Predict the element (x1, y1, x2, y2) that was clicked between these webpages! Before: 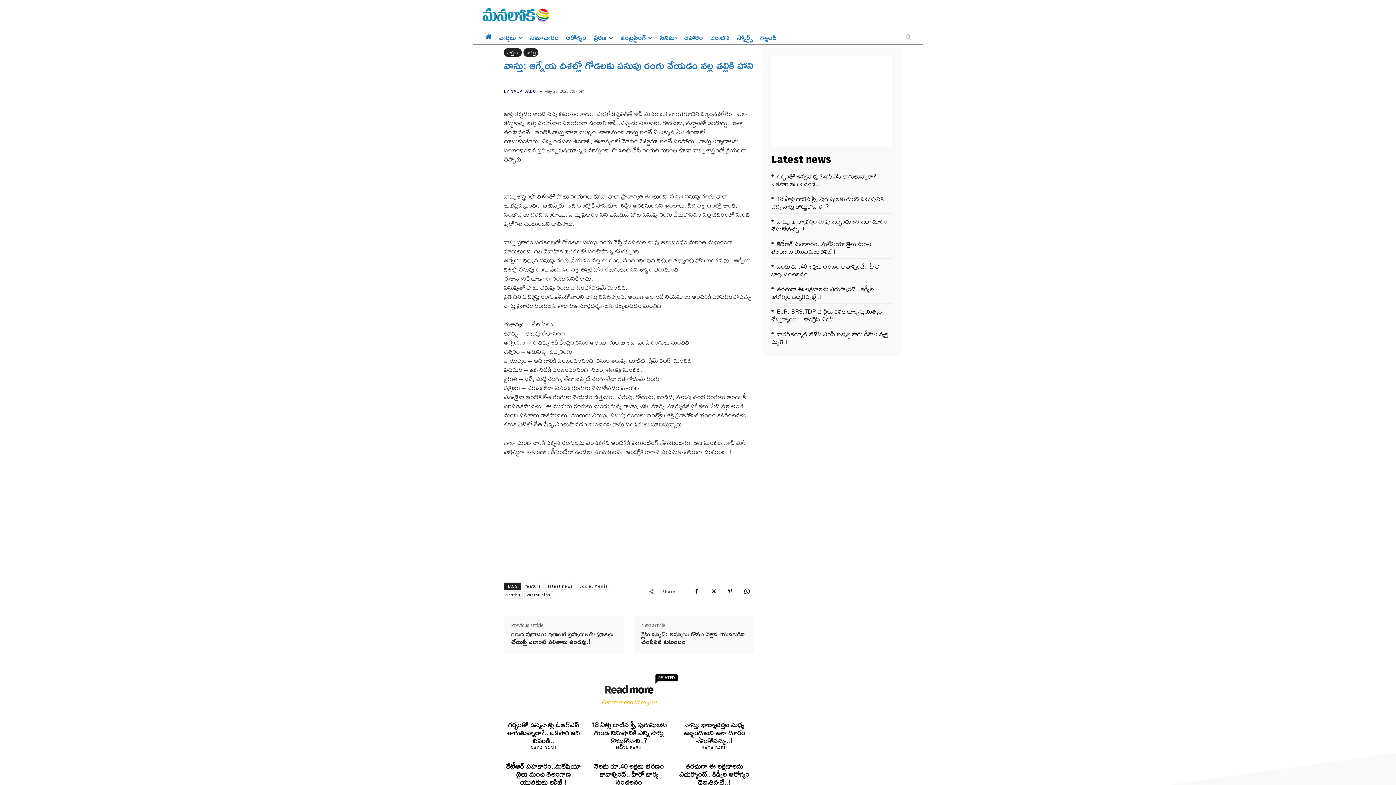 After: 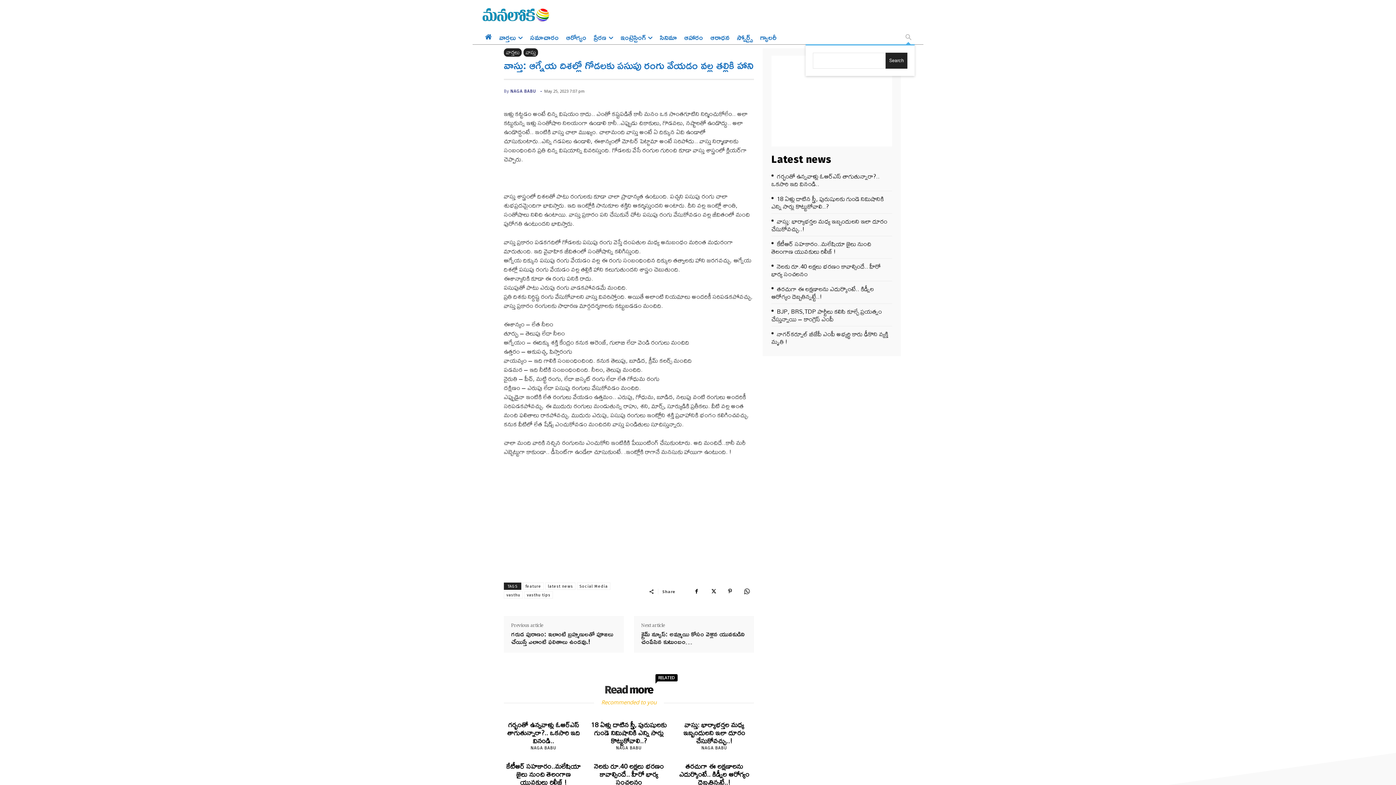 Action: label: Search bbox: (902, 31, 914, 44)